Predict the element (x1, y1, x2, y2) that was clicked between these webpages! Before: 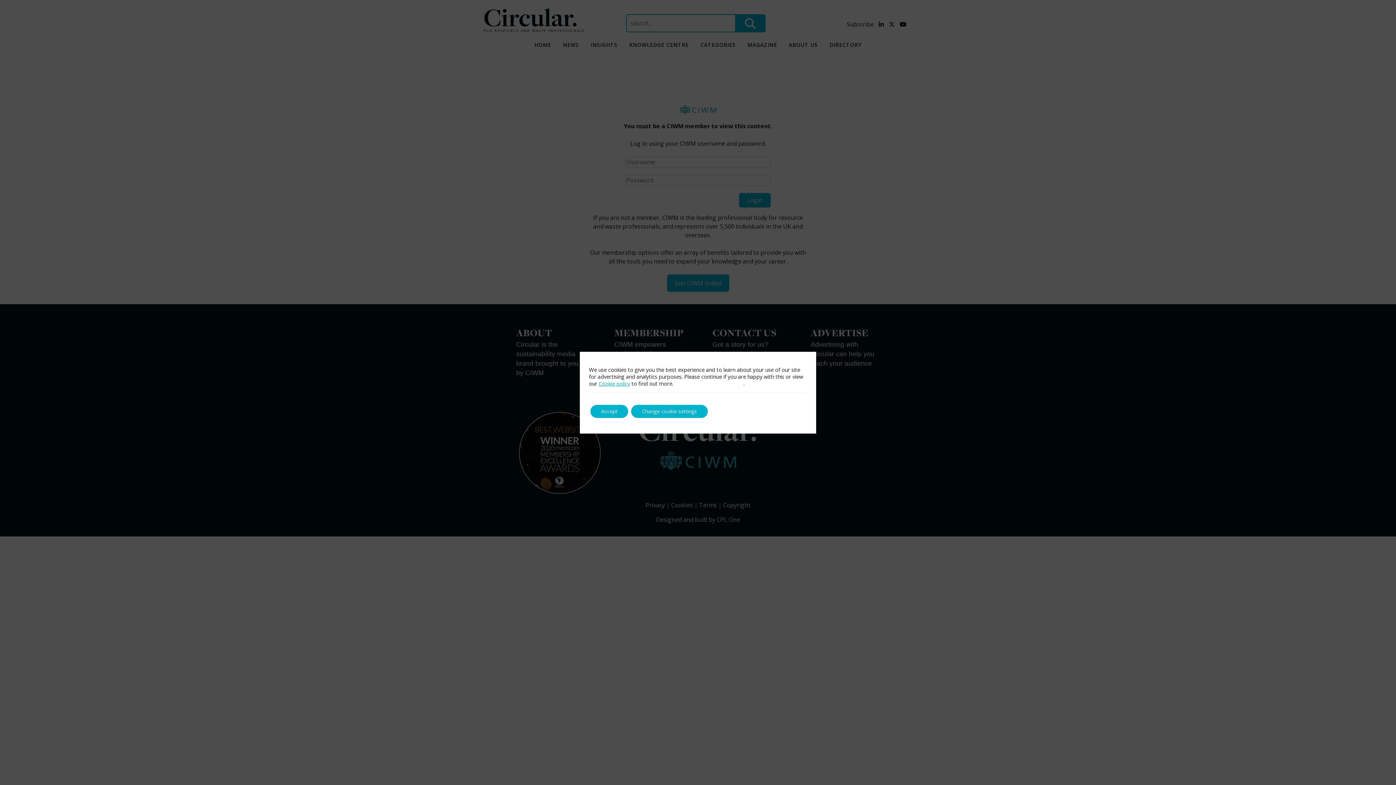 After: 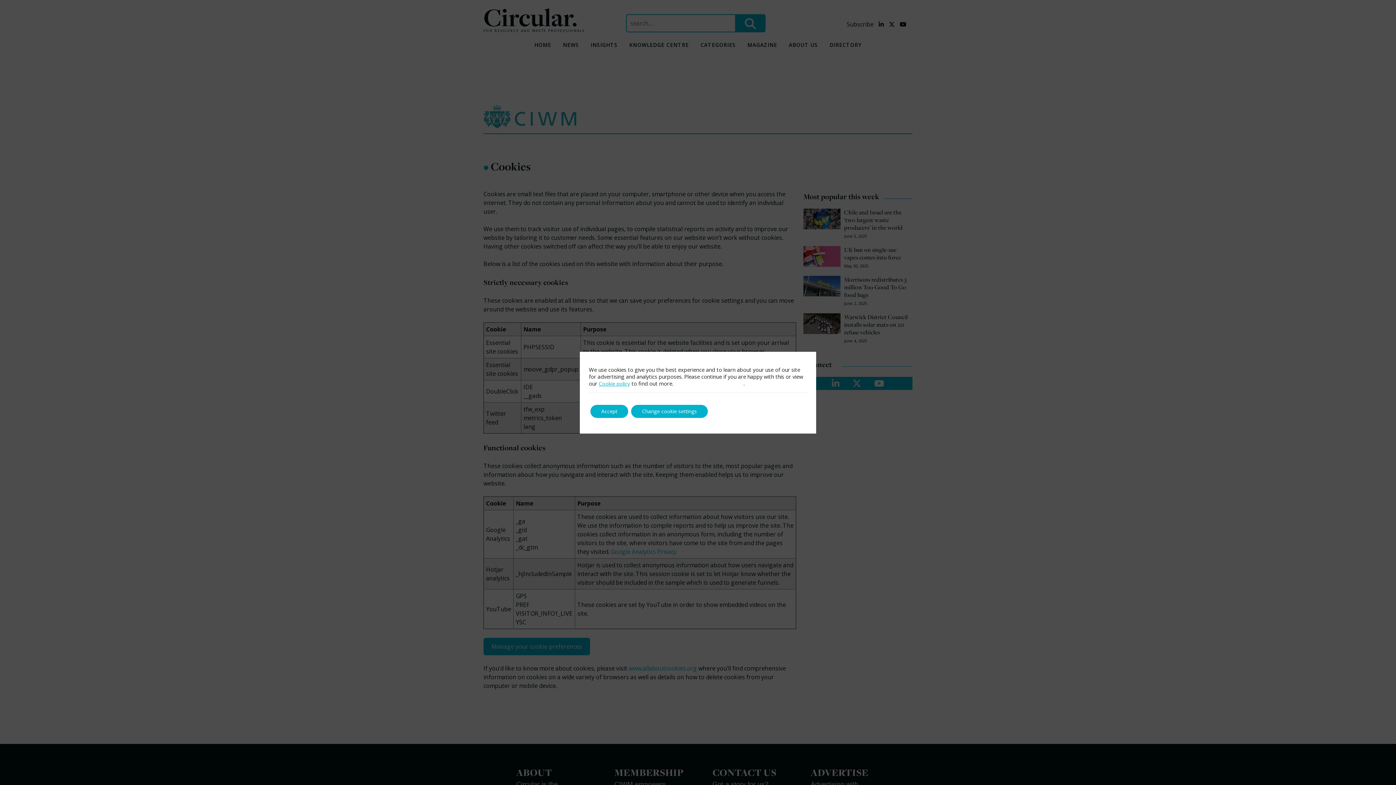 Action: bbox: (598, 380, 630, 387) label: Cookie policy